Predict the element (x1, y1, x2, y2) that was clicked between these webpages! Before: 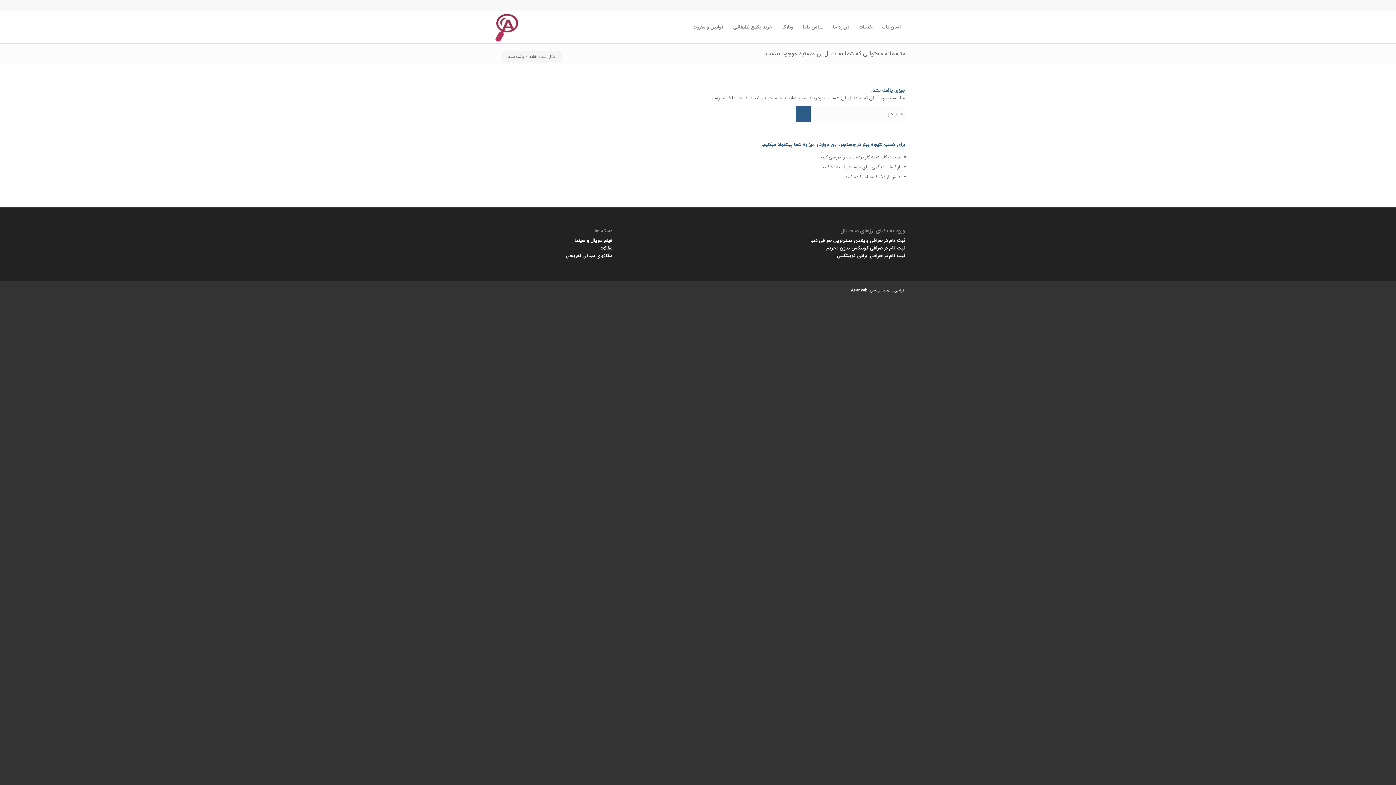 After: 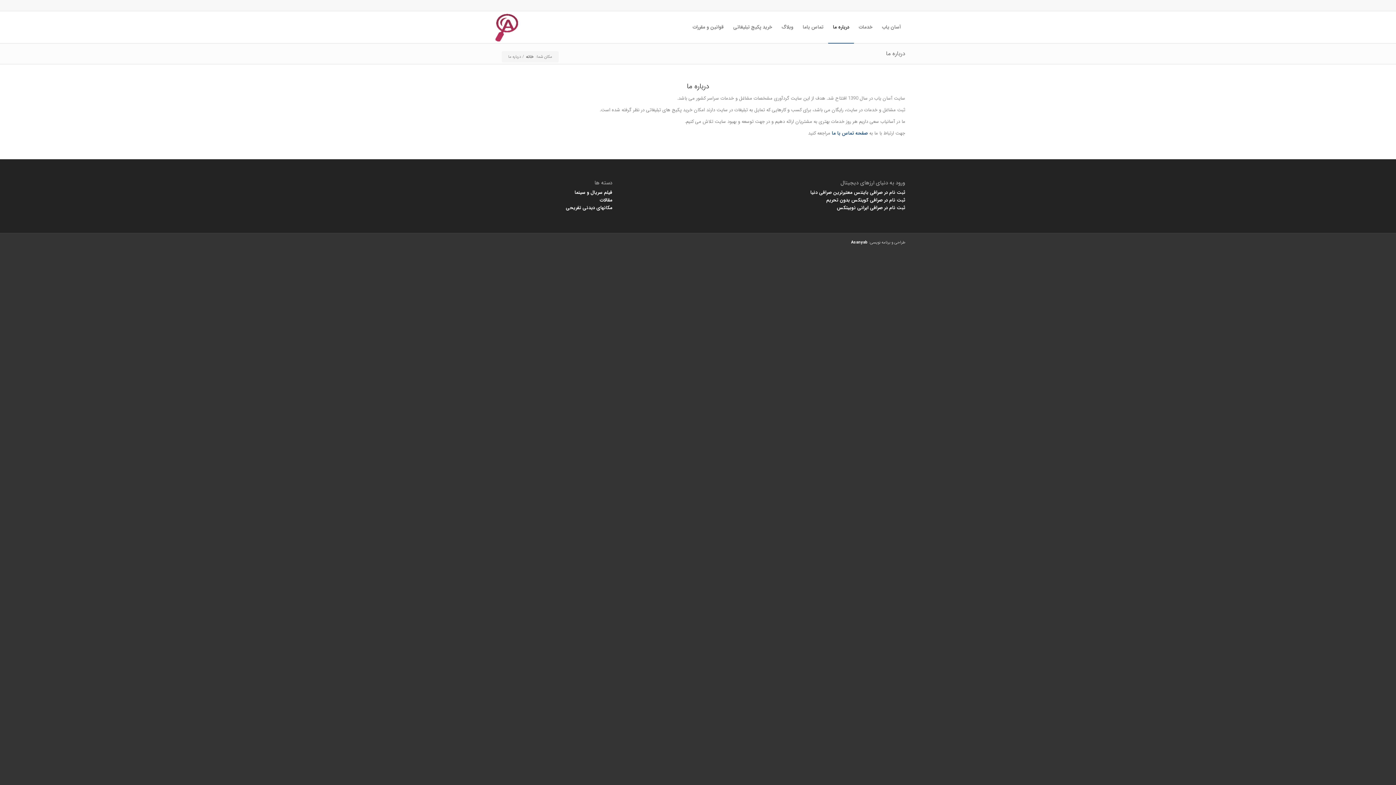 Action: label: درباره ما bbox: (828, 11, 854, 43)